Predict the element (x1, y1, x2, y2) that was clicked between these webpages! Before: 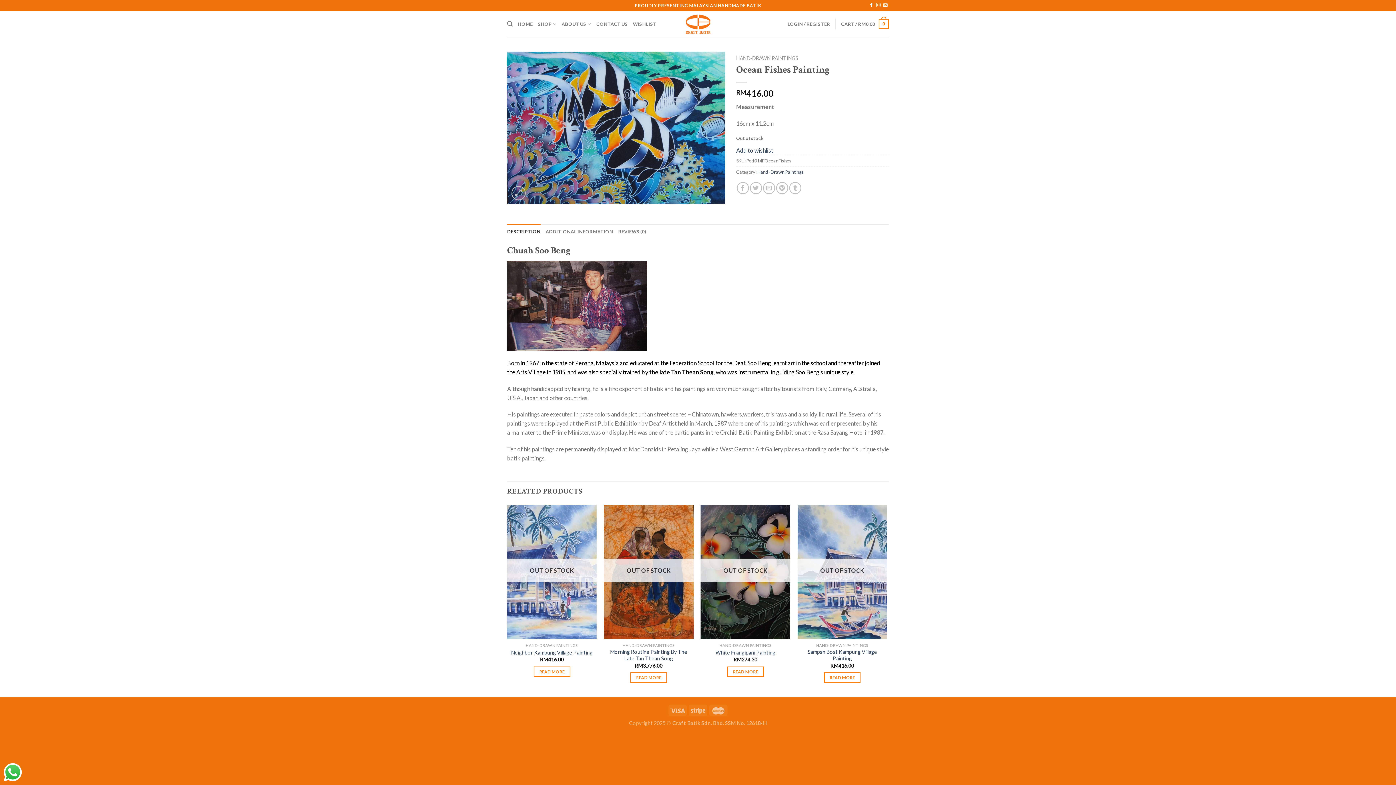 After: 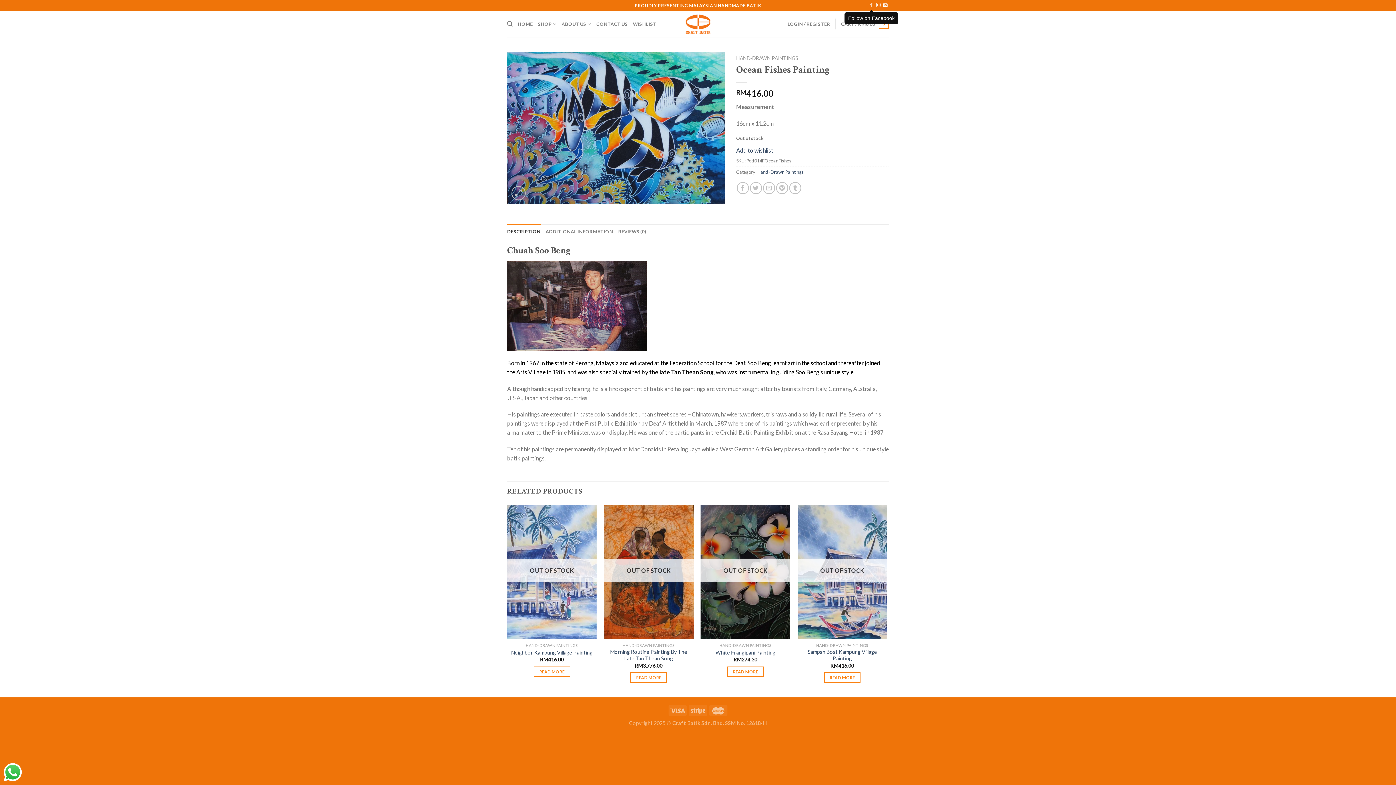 Action: bbox: (869, 3, 873, 8)